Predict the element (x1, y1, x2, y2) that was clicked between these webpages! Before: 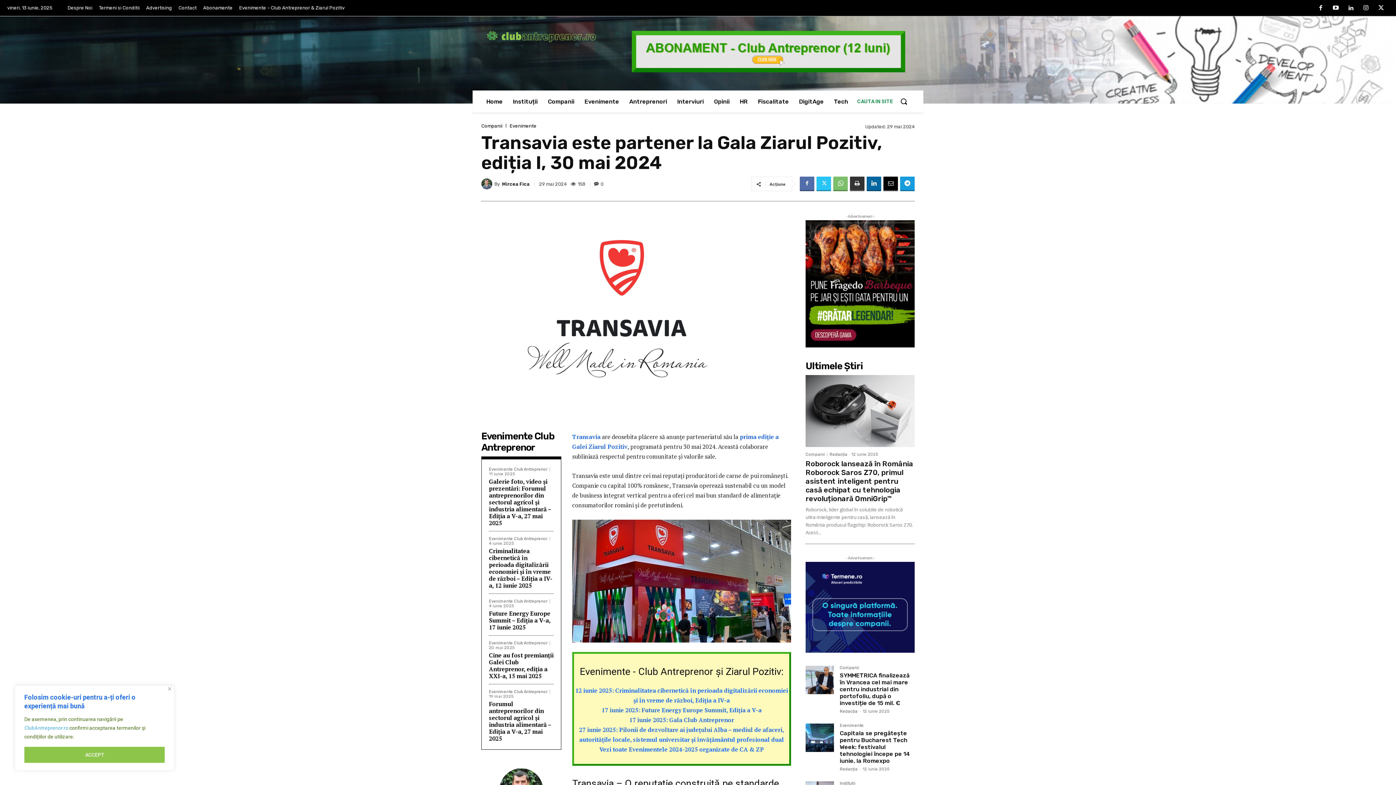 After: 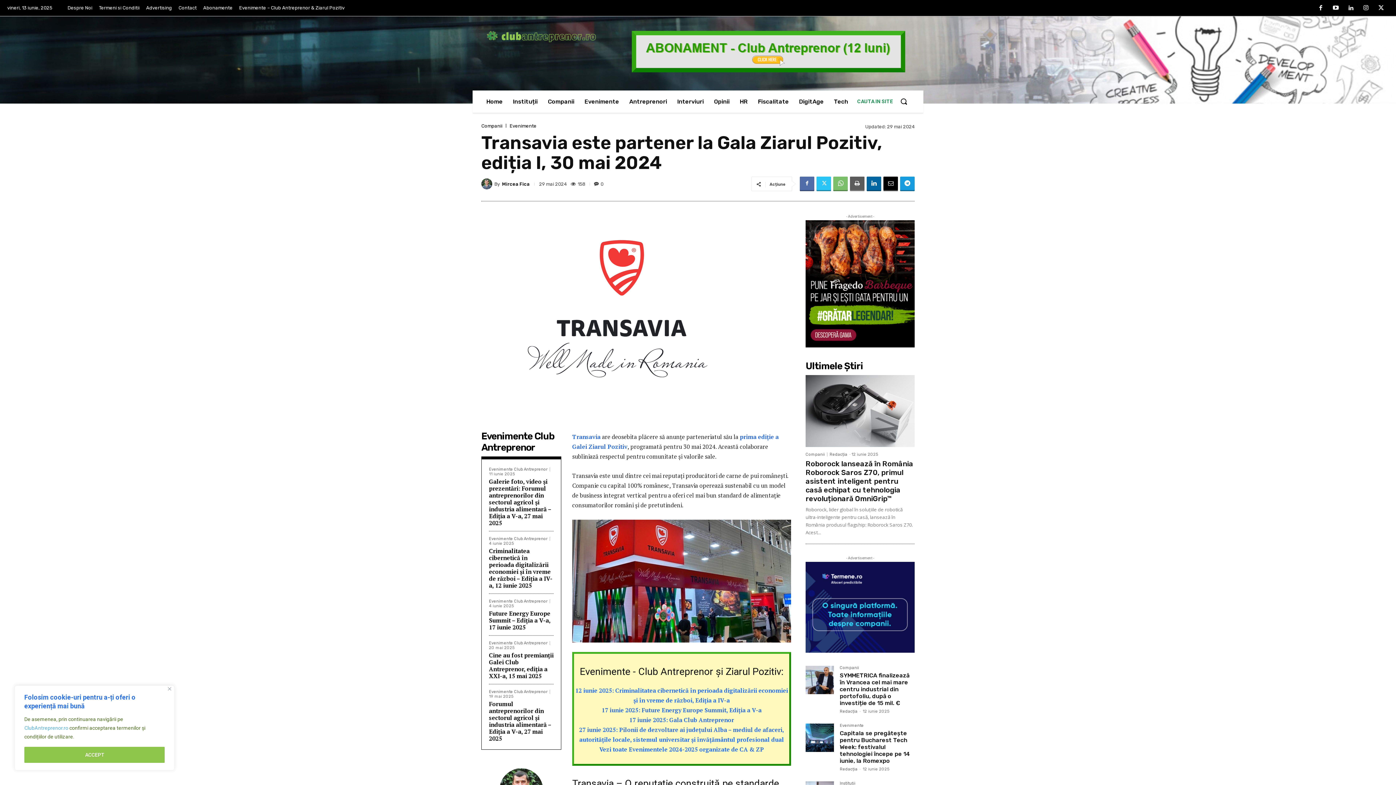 Action: bbox: (850, 176, 864, 191)